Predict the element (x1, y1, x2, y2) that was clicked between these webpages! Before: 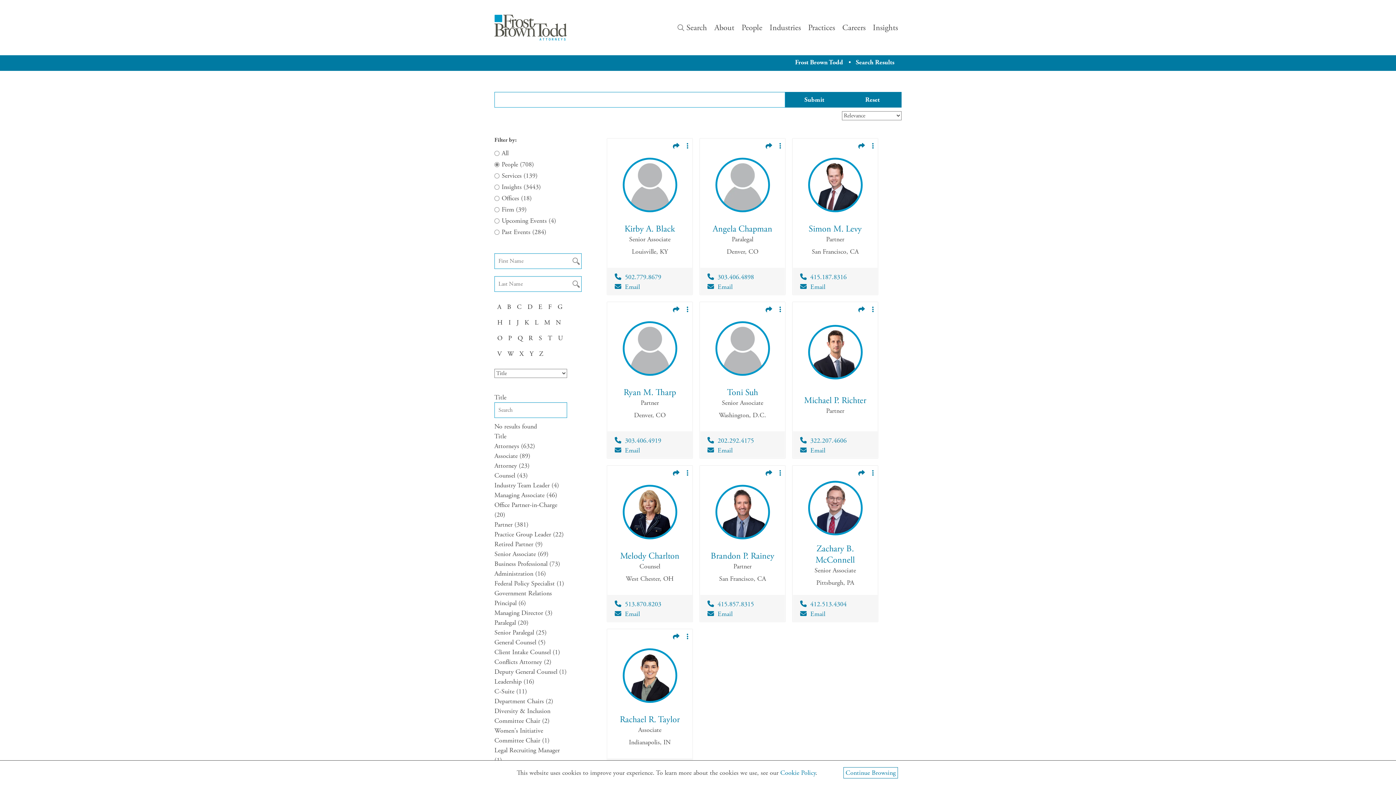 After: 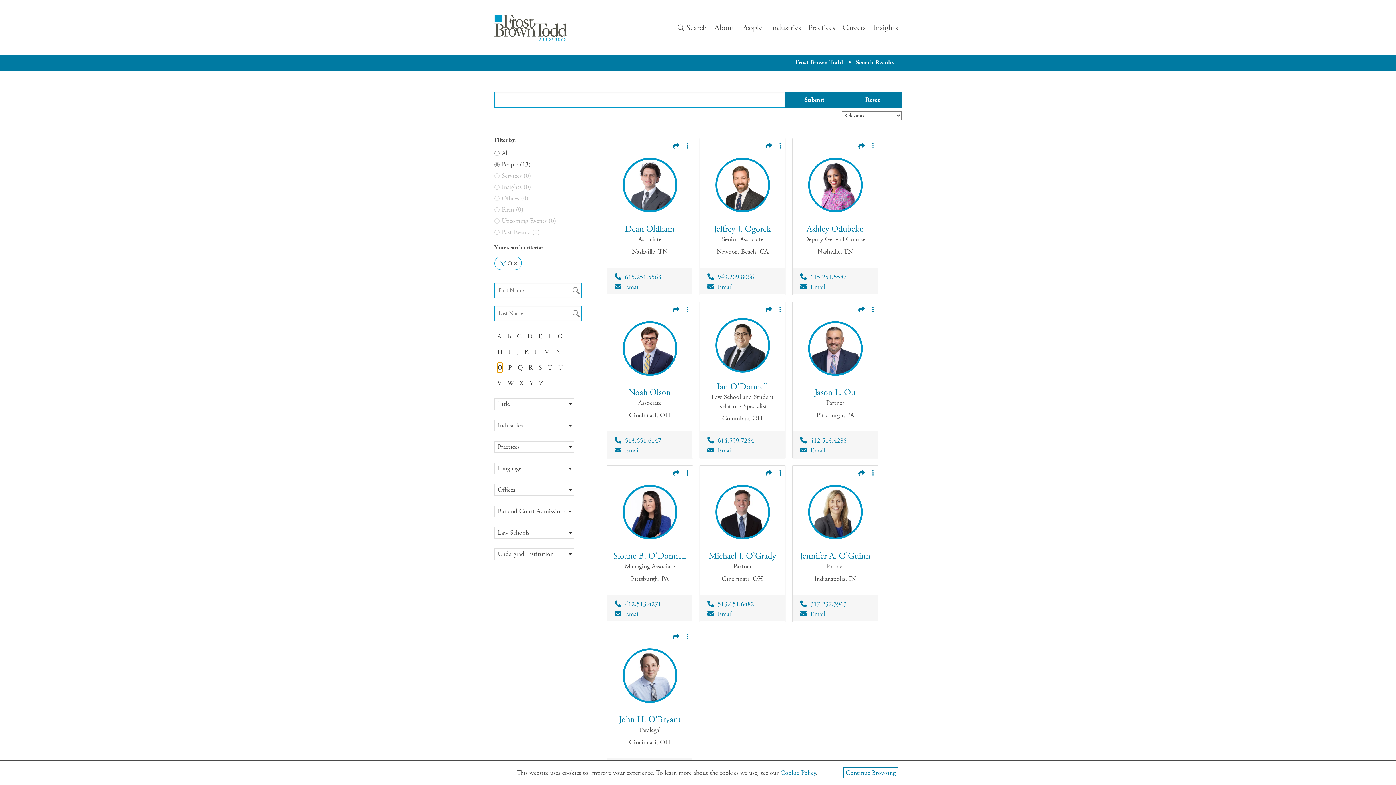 Action: label: O bbox: (497, 333, 502, 343)